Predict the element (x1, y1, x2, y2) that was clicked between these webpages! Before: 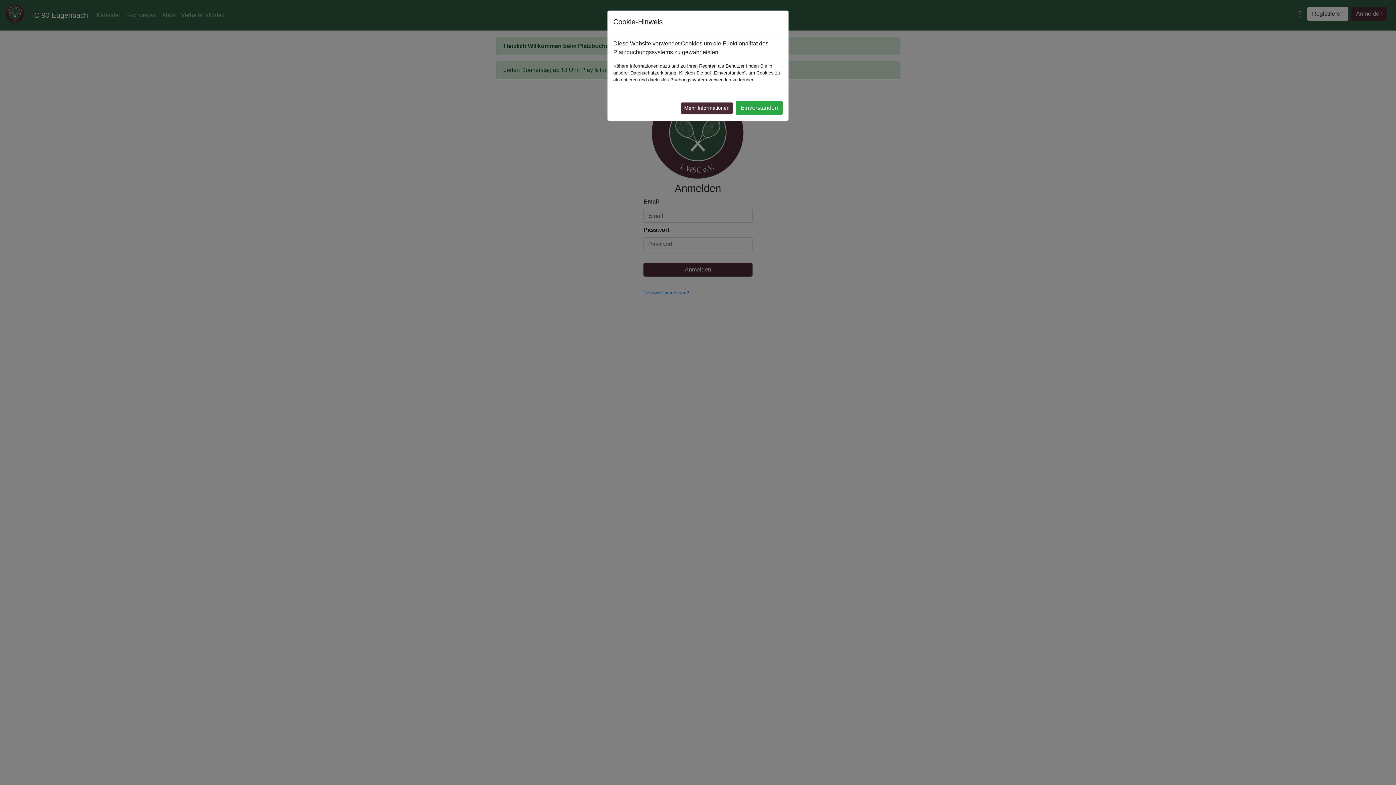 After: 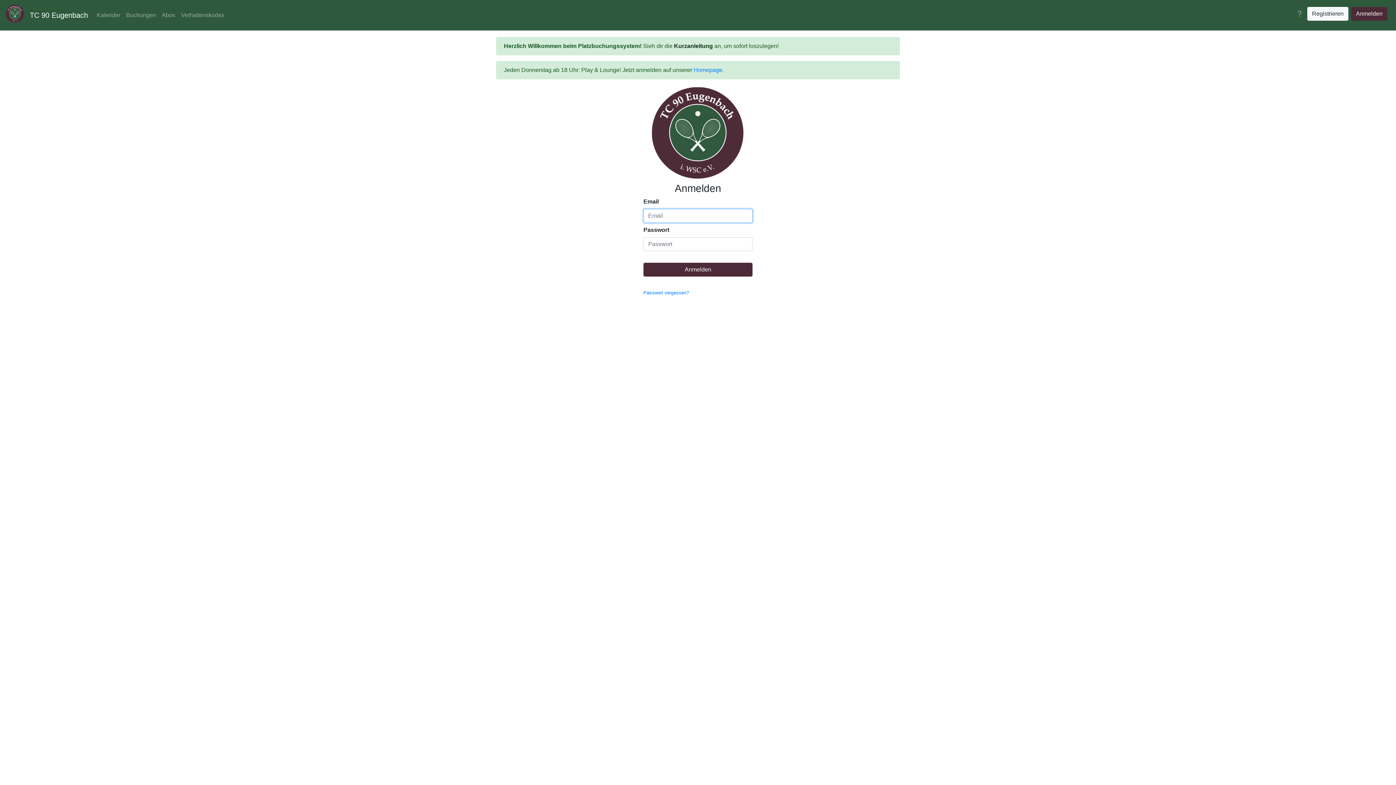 Action: label: Einverstanden bbox: (736, 101, 782, 114)